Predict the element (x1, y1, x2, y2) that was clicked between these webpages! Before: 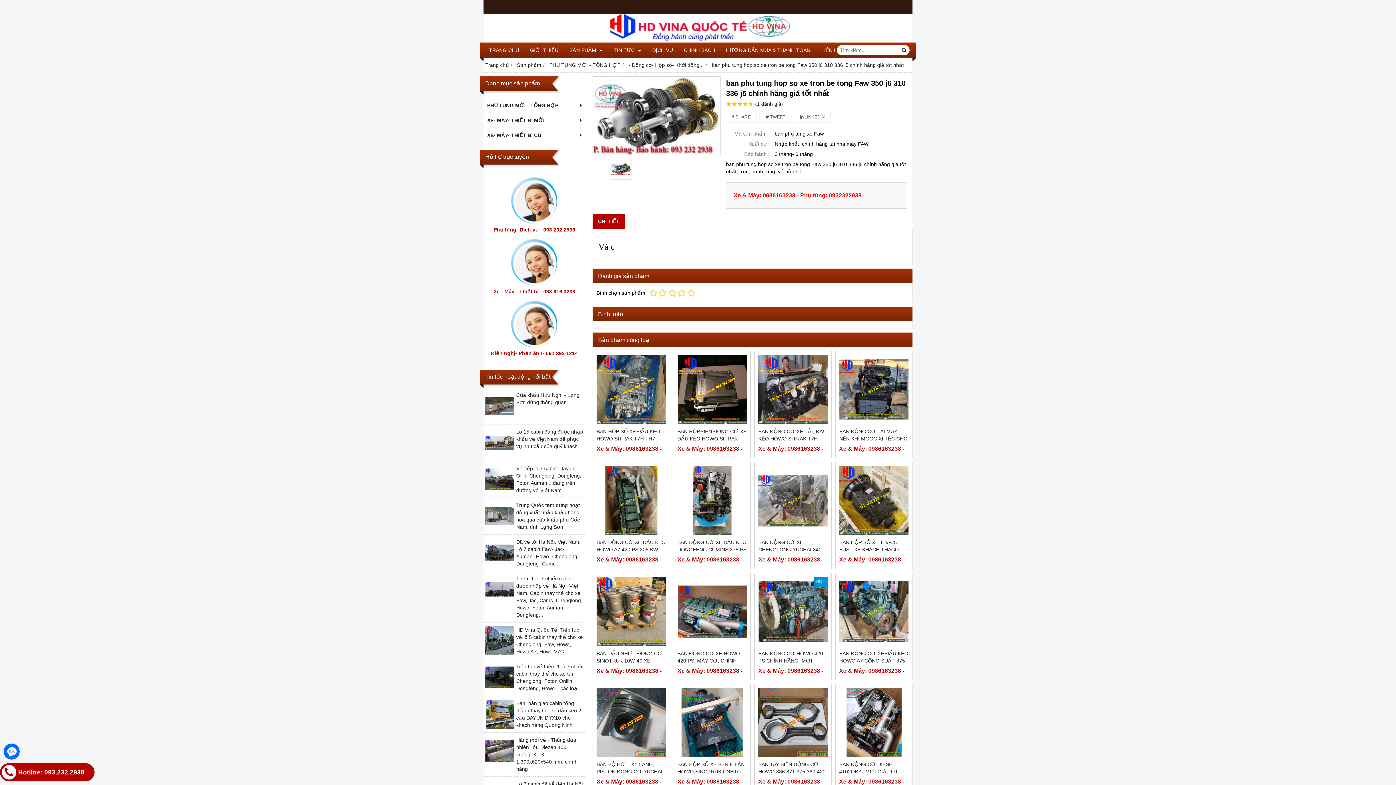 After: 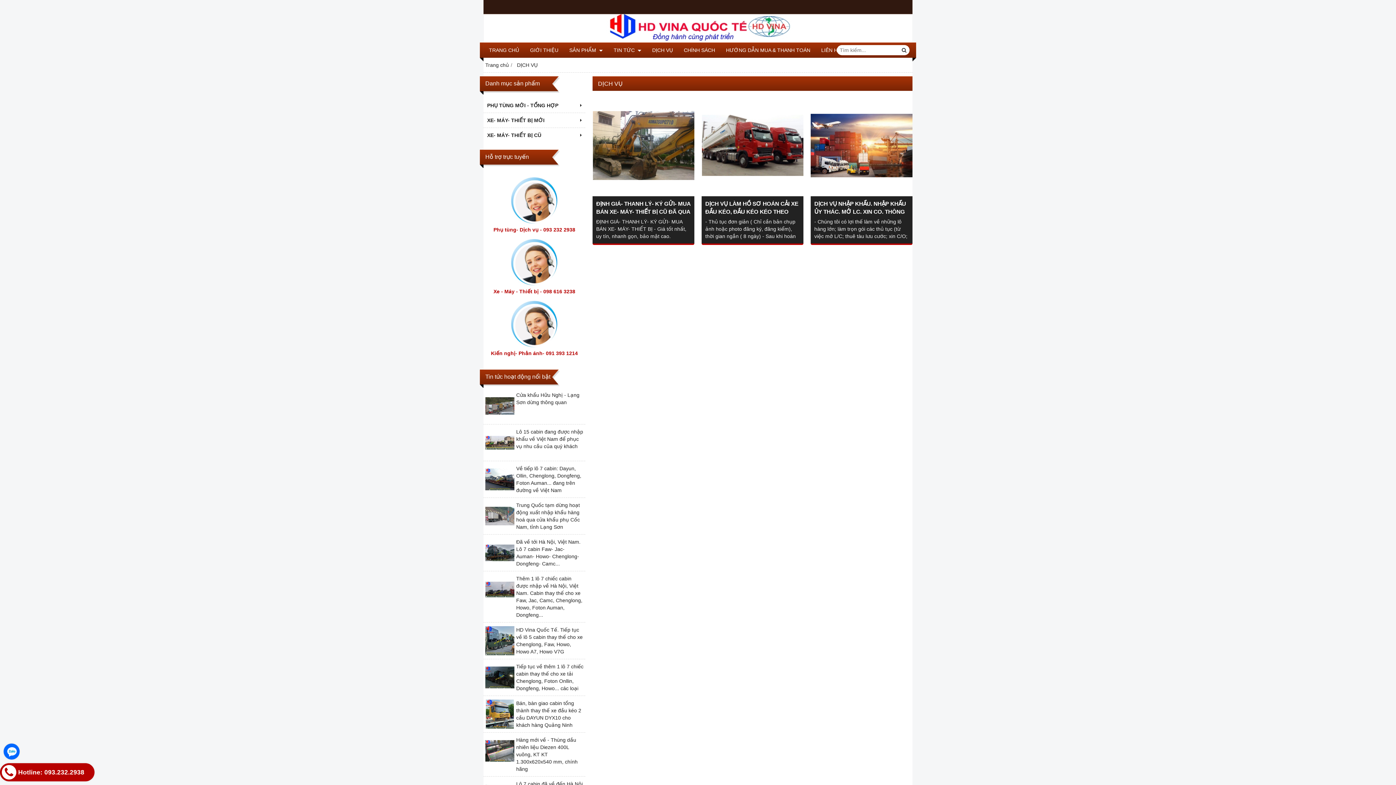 Action: bbox: (646, 42, 678, 57) label: DỊCH VỤ